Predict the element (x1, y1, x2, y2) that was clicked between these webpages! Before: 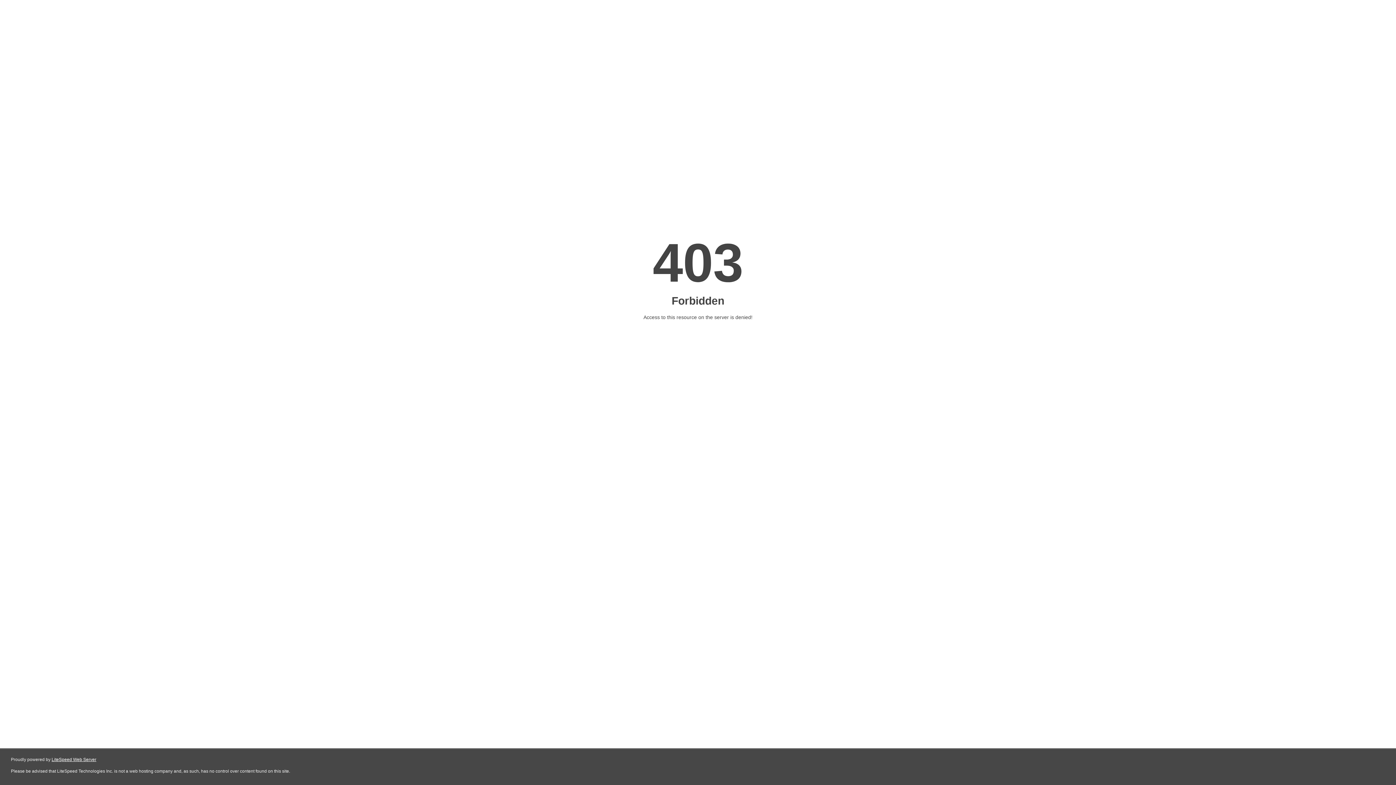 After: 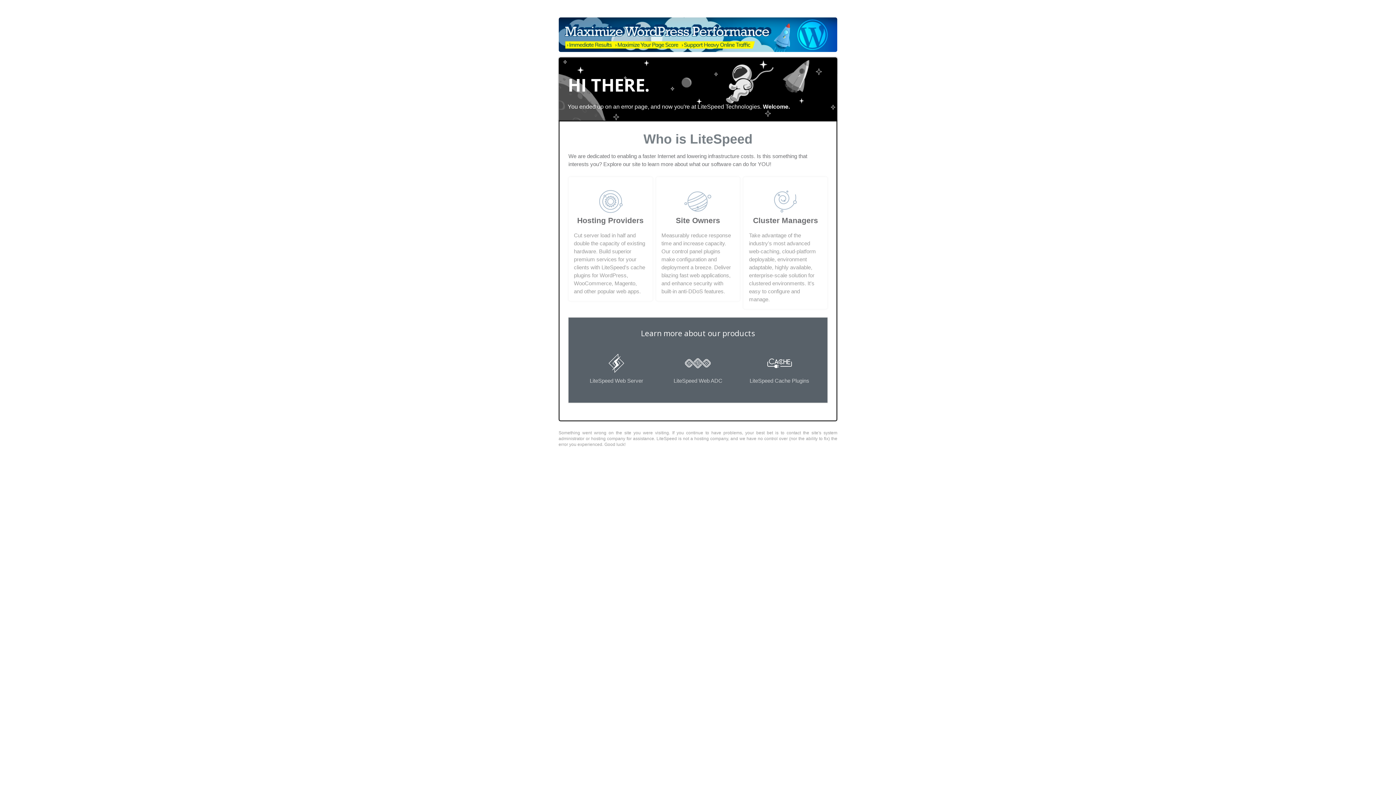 Action: label: LiteSpeed Web Server bbox: (51, 757, 96, 762)